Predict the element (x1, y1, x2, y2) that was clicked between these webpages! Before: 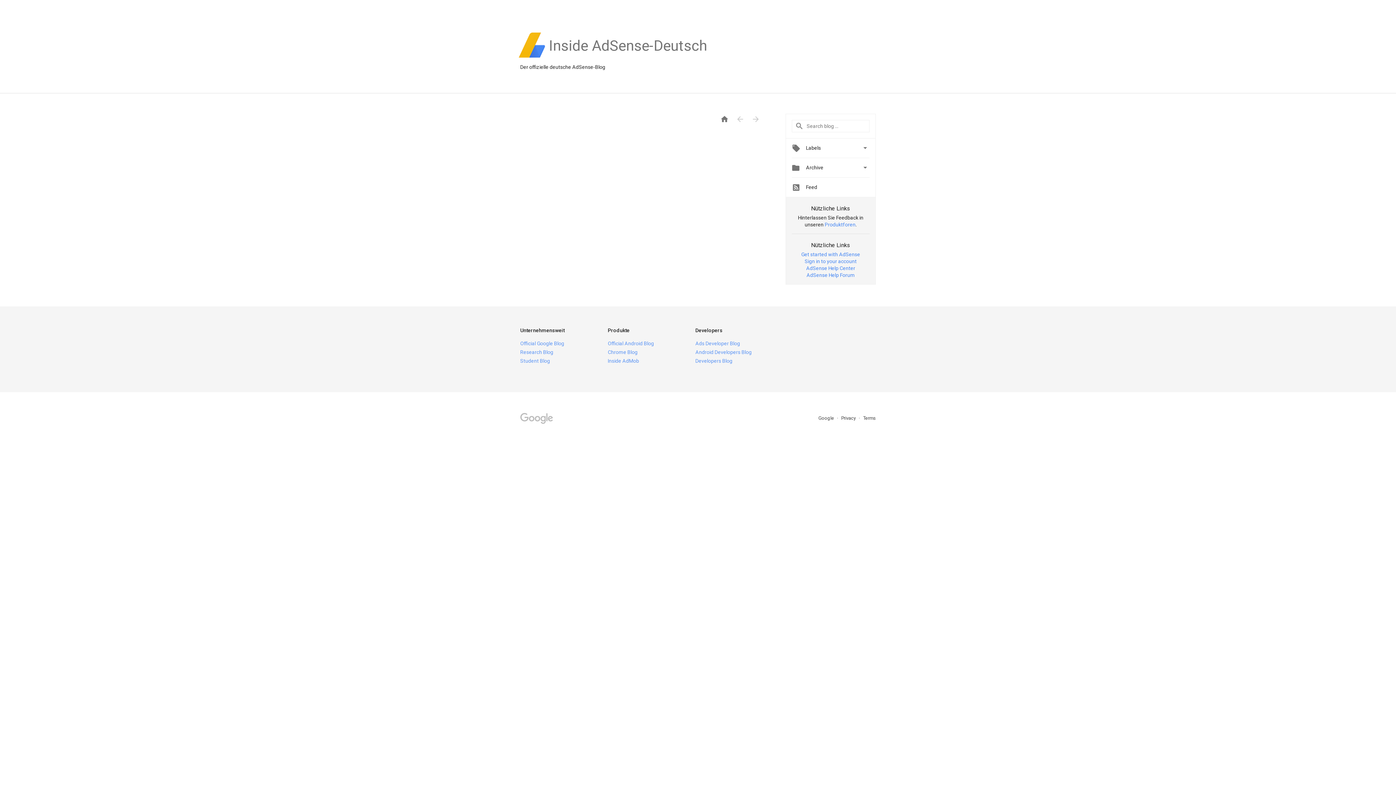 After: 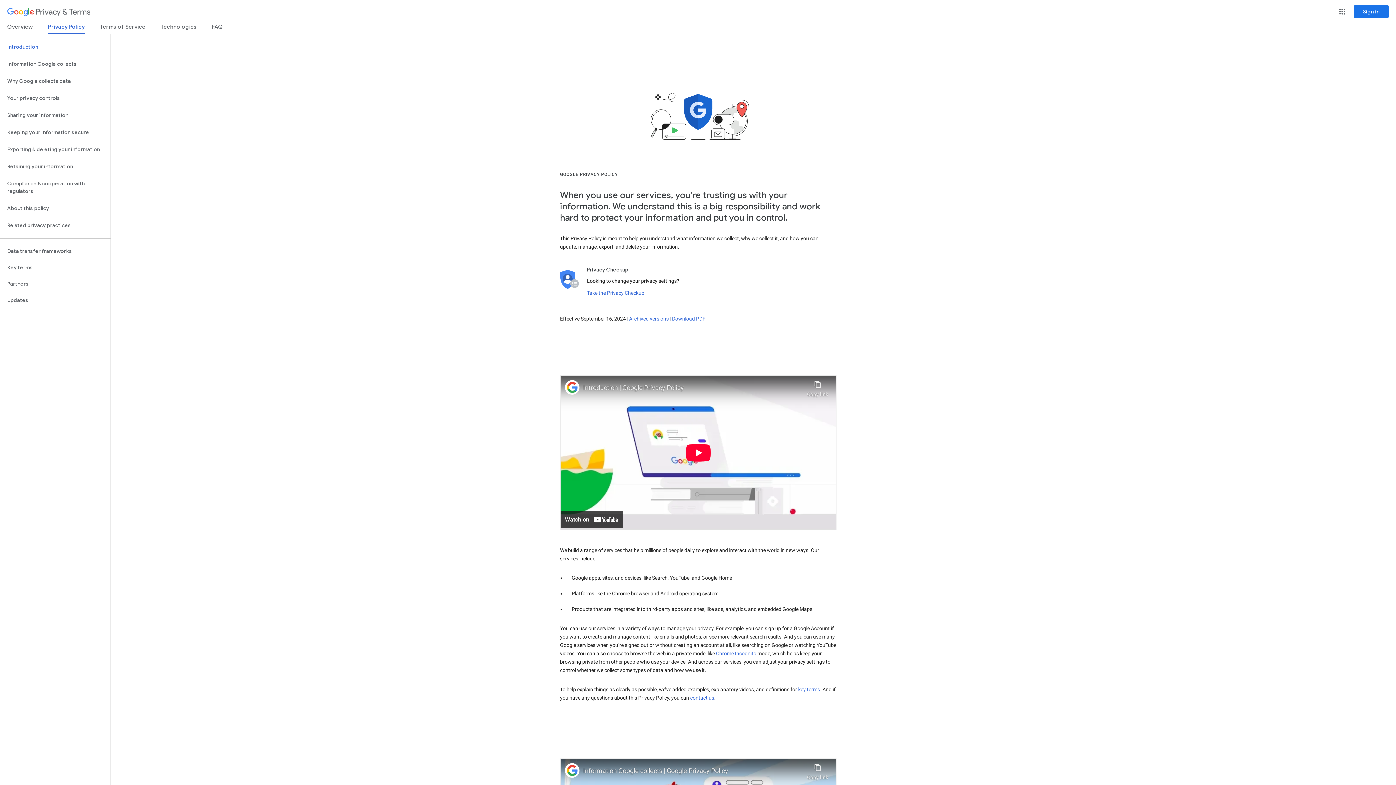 Action: bbox: (841, 415, 857, 421) label: Privacy 